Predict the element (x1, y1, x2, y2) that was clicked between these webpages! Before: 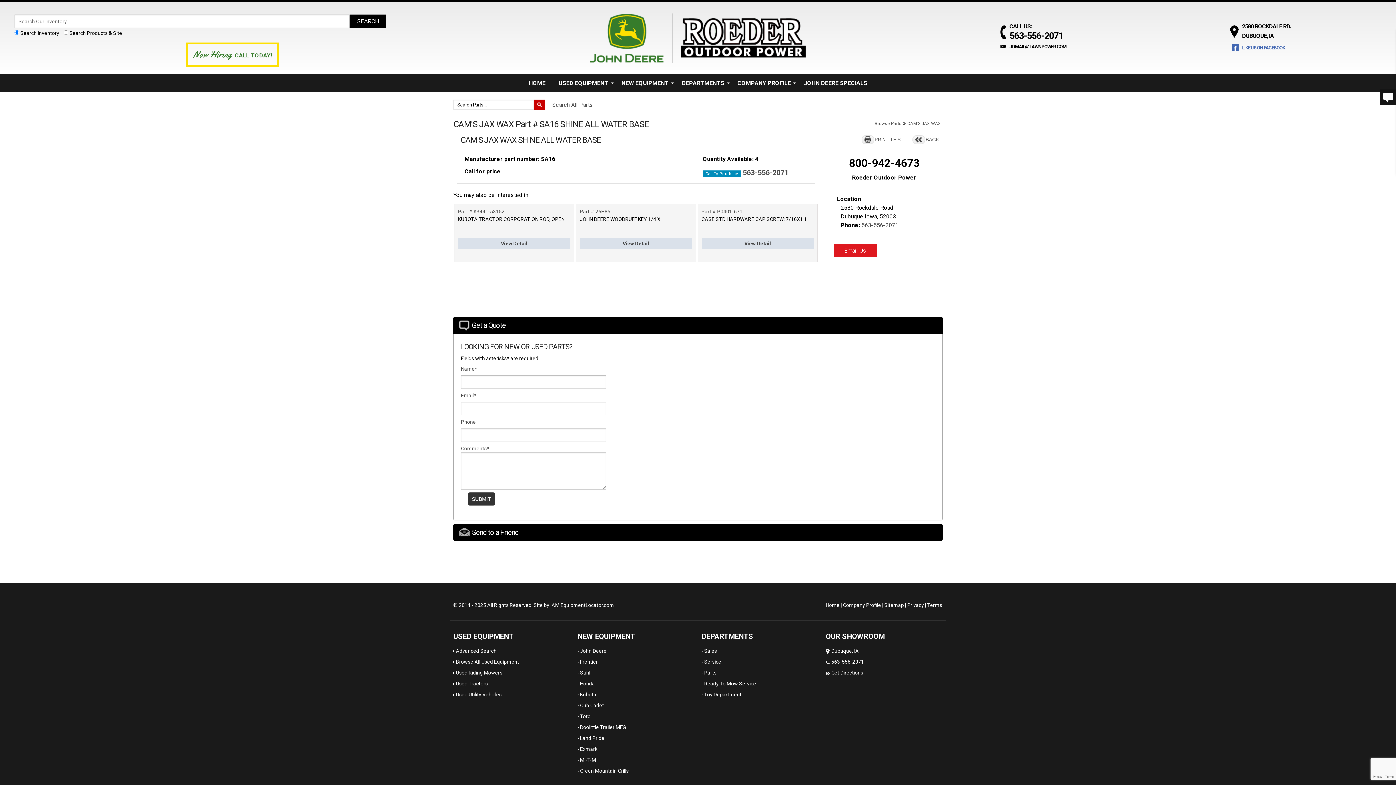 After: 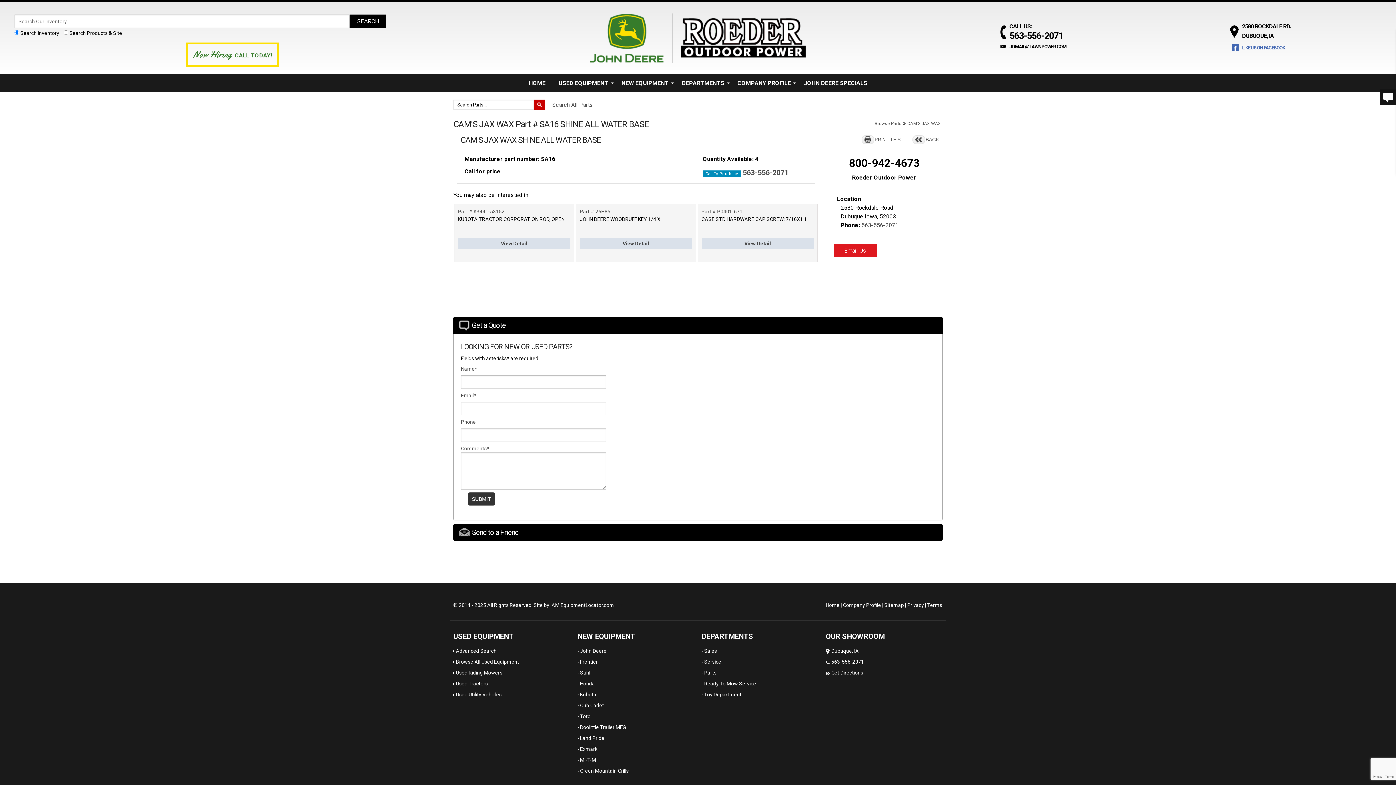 Action: bbox: (1009, 44, 1066, 49) label: JDMAIL@LAWNPOWER.COM